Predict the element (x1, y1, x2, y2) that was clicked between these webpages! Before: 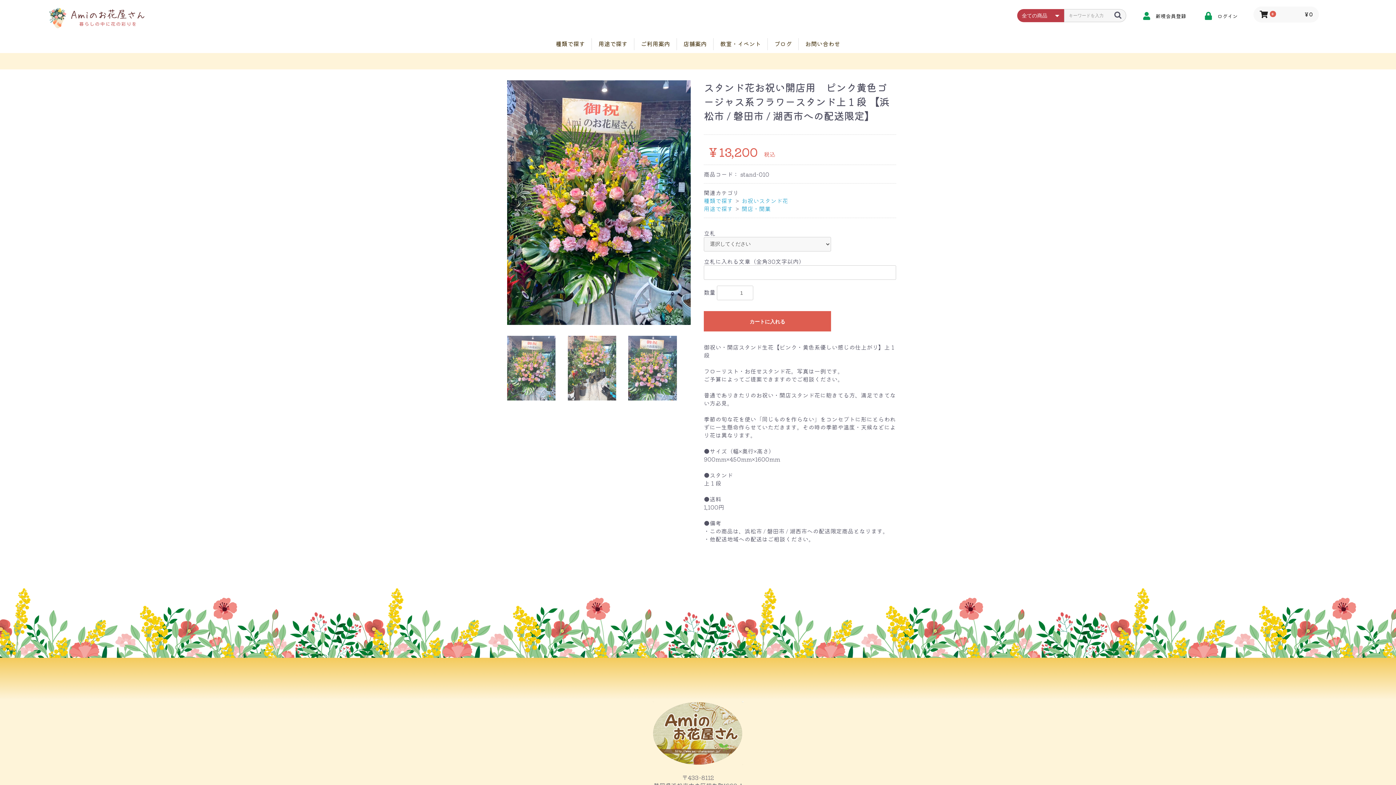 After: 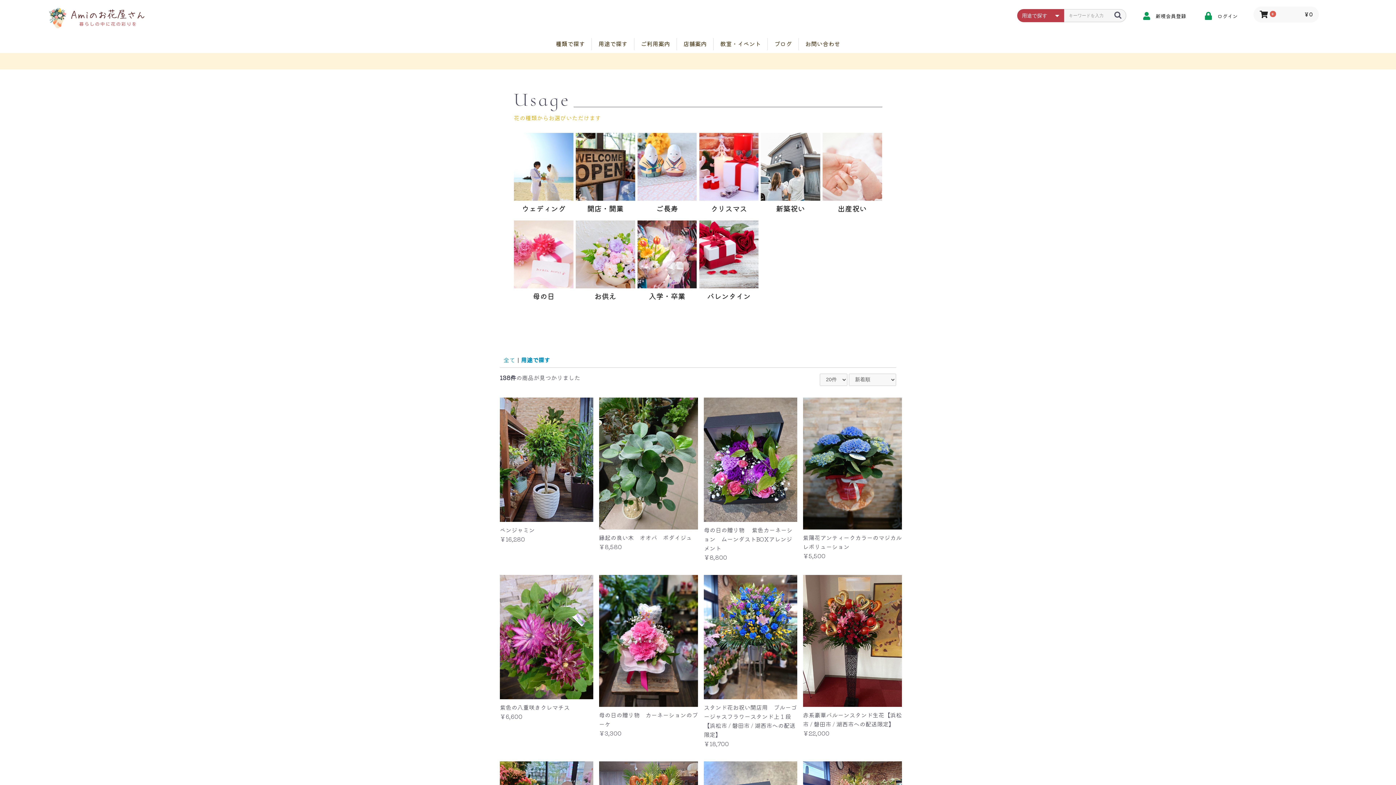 Action: bbox: (704, 204, 733, 213) label: 用途で探す